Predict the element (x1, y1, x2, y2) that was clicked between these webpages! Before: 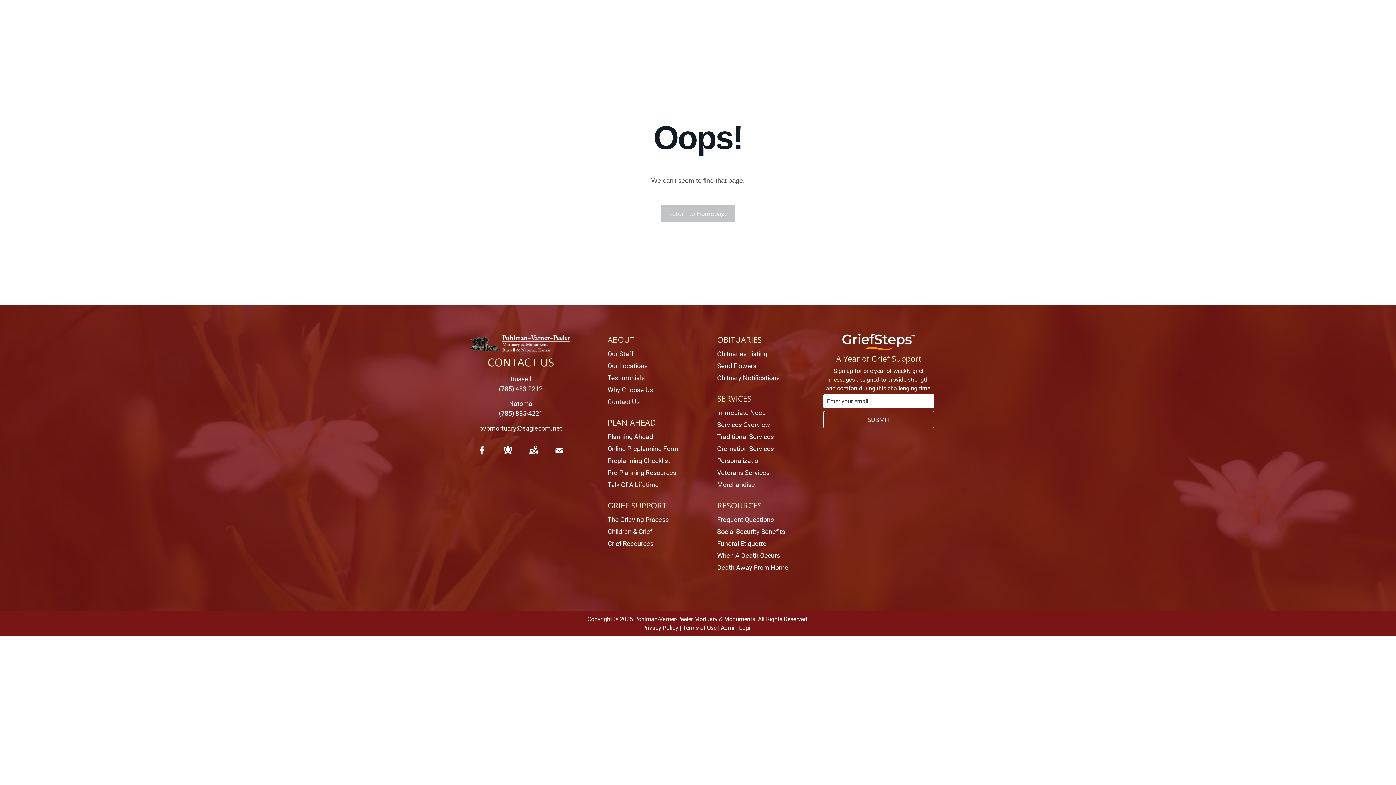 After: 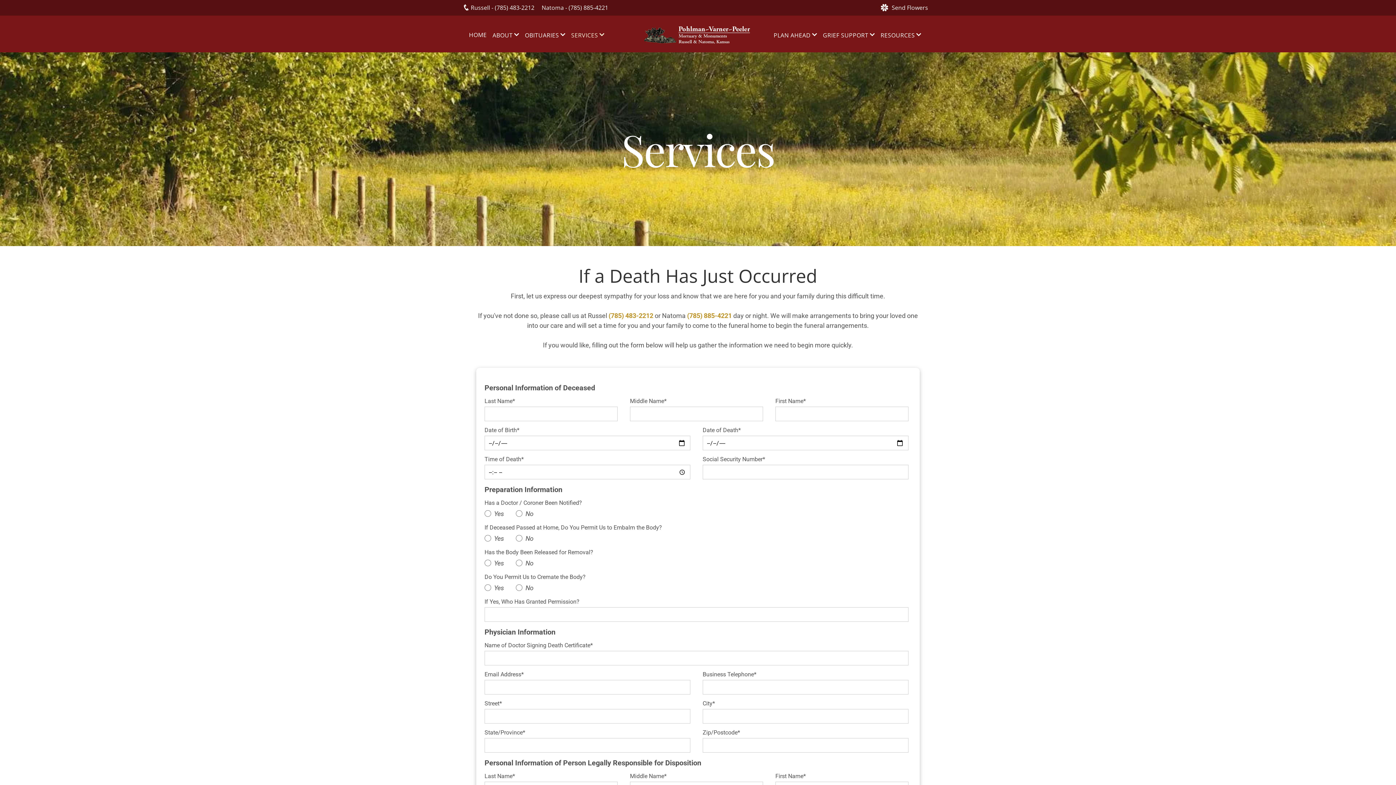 Action: label: Immediate Need bbox: (717, 408, 788, 417)